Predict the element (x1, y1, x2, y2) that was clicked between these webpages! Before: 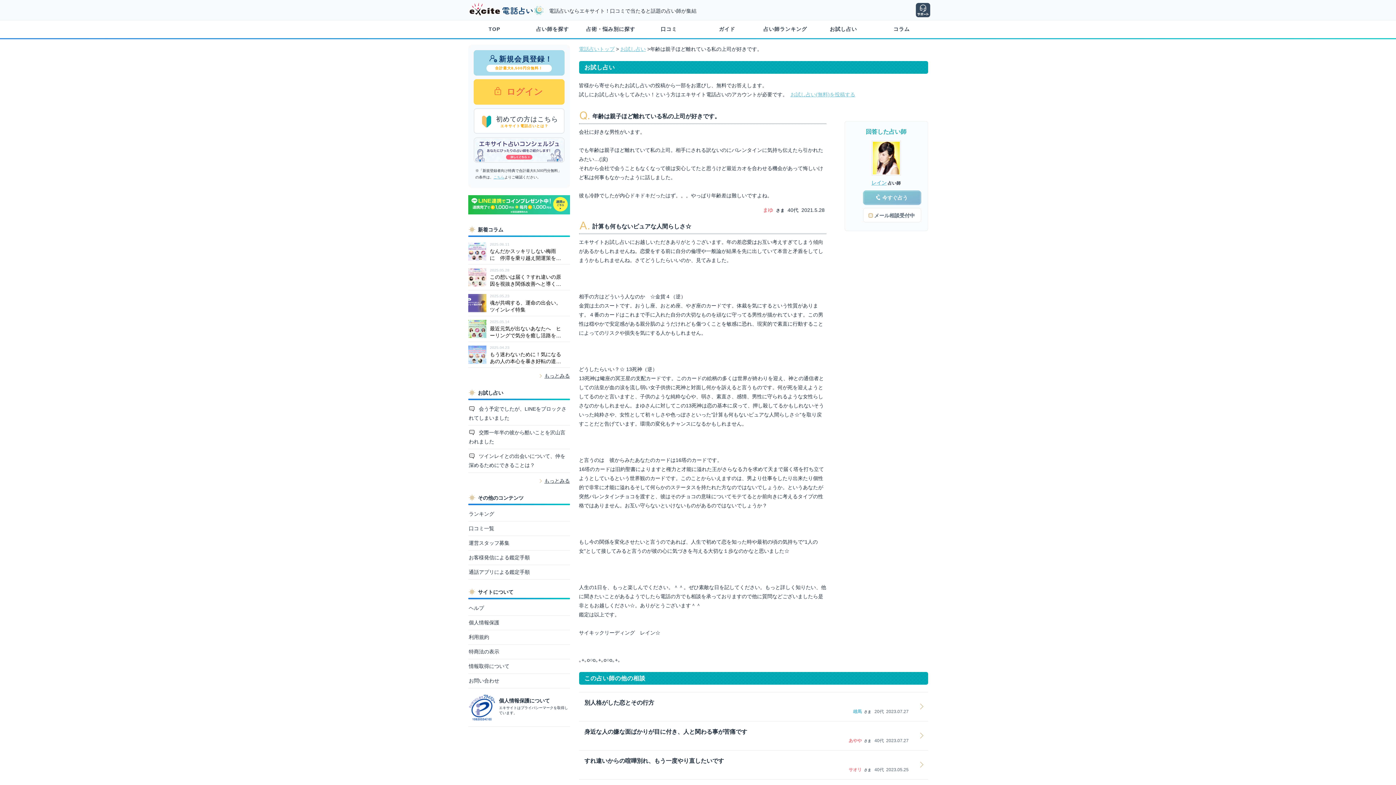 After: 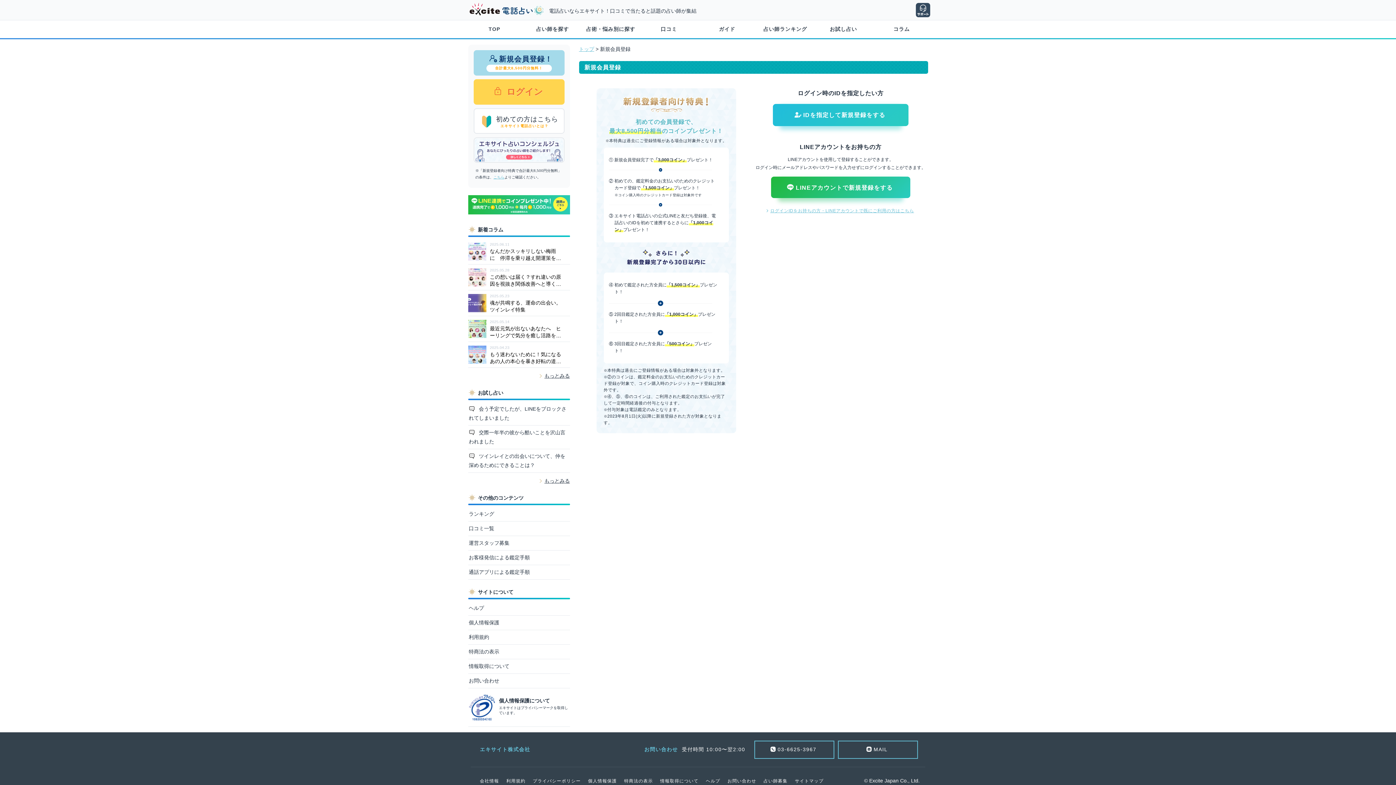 Action: bbox: (473, 50, 564, 75) label: 新規会員登録！
合計最大8,500円分無料！